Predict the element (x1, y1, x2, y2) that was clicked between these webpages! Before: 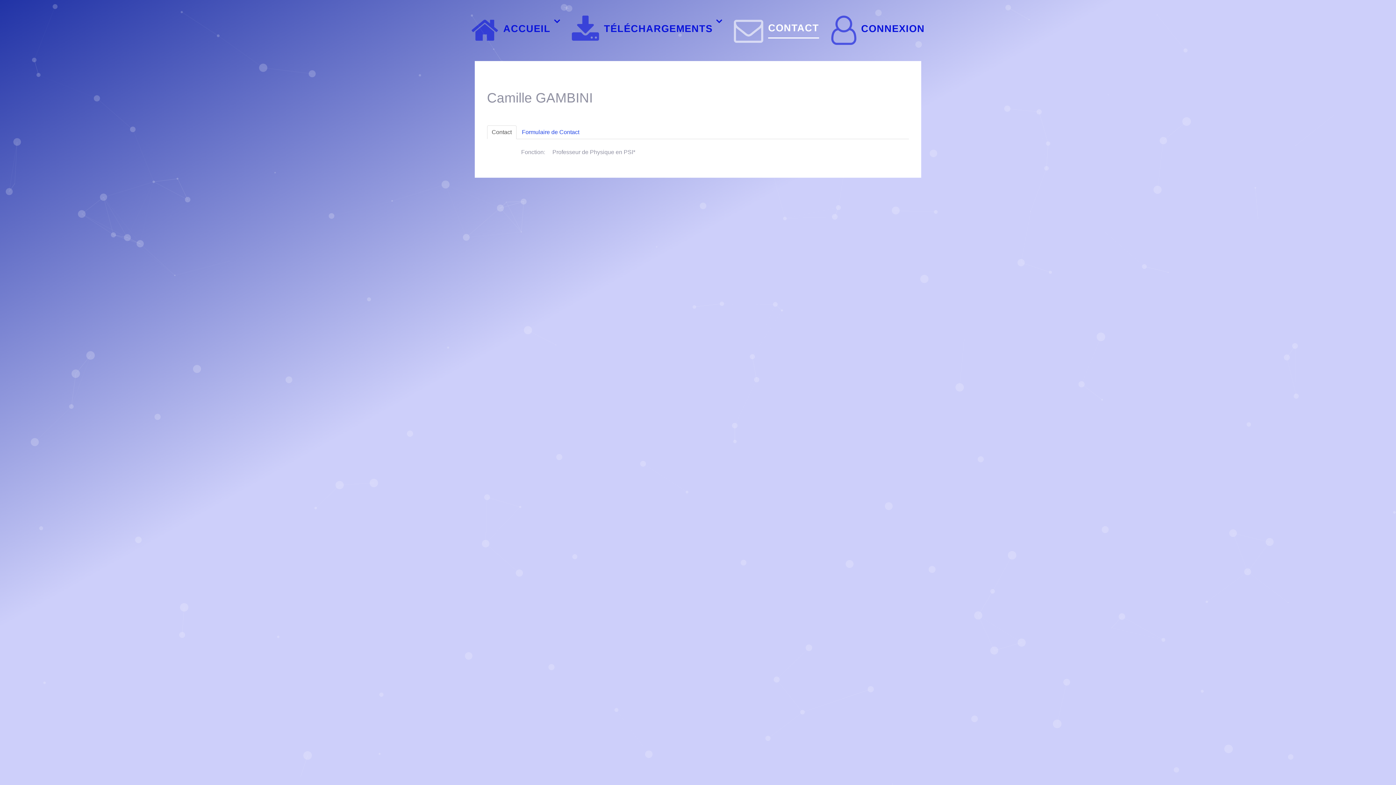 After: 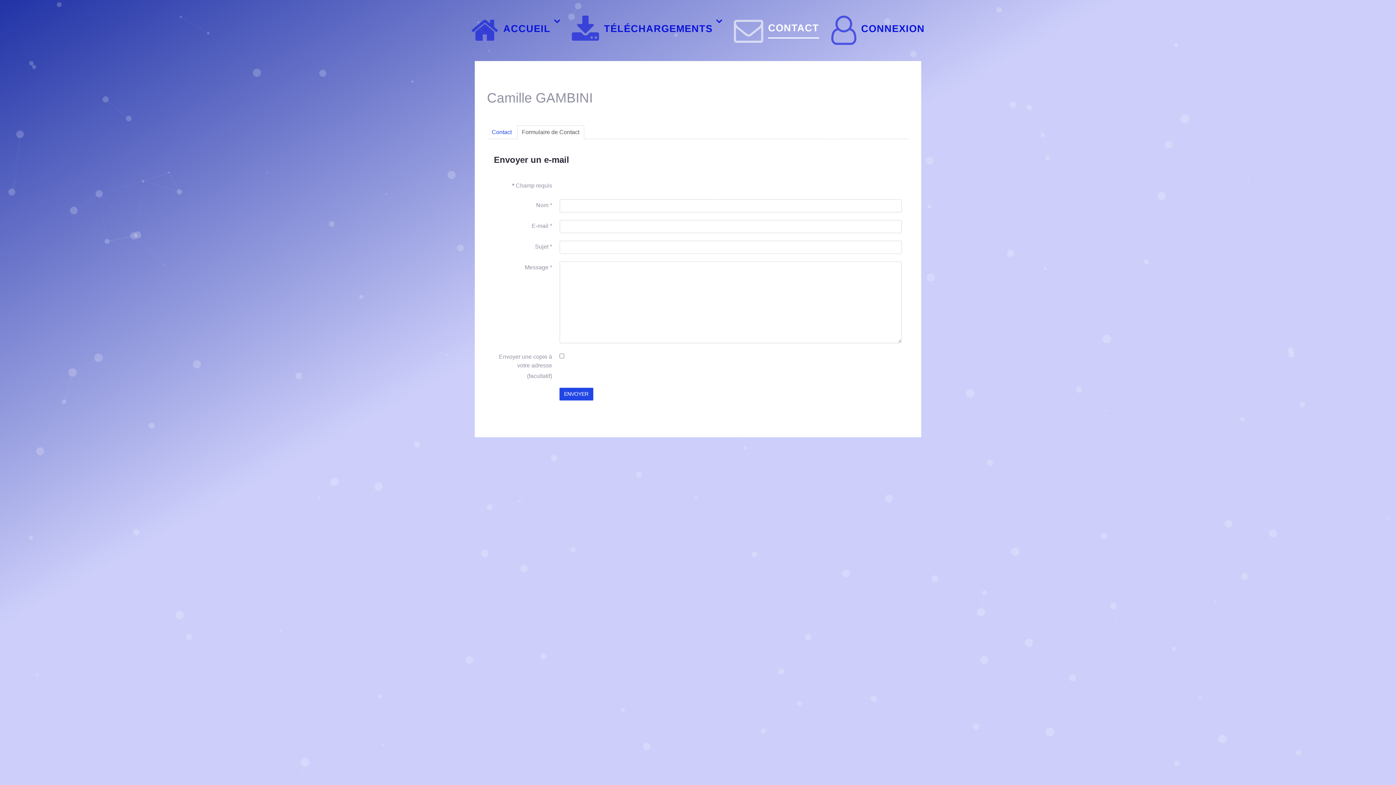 Action: label: Formulaire de Contact bbox: (517, 125, 584, 139)